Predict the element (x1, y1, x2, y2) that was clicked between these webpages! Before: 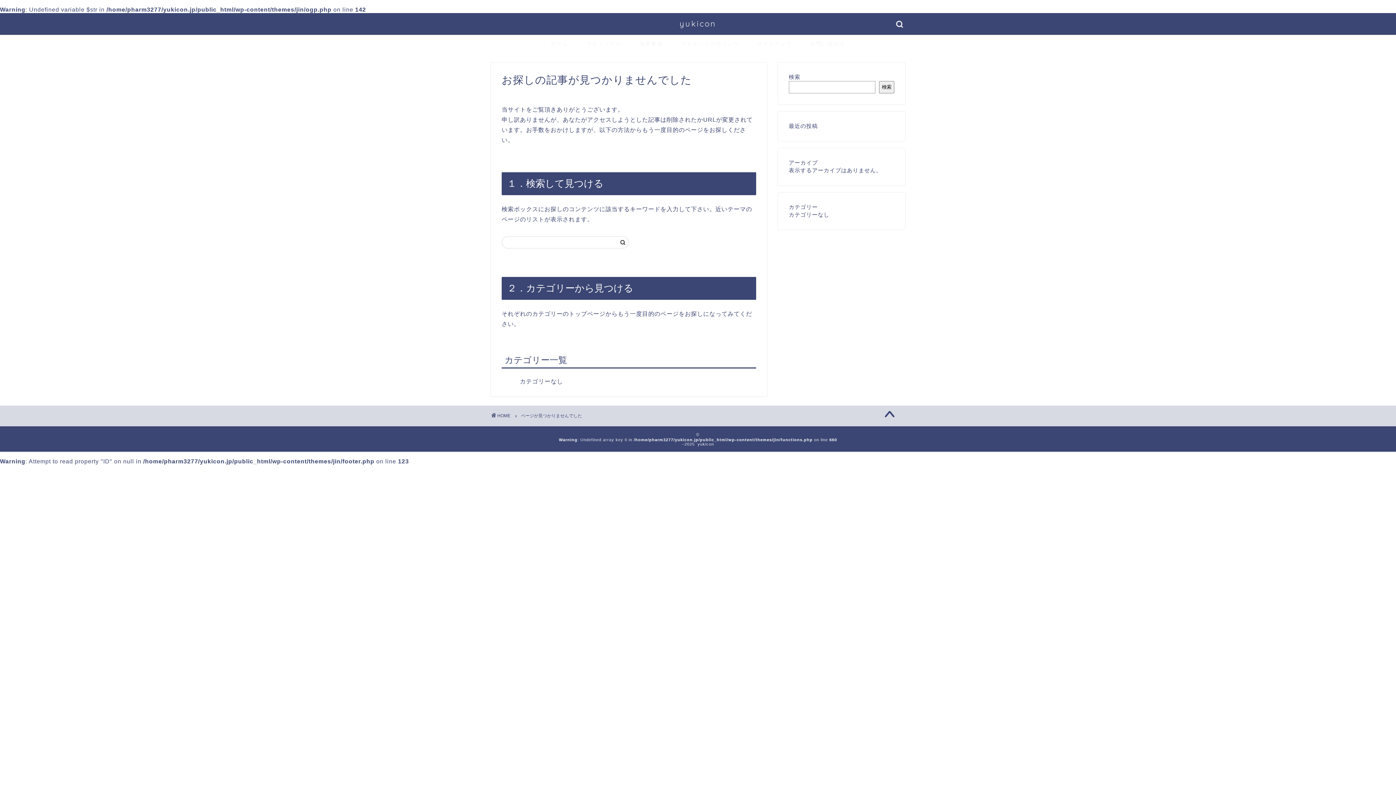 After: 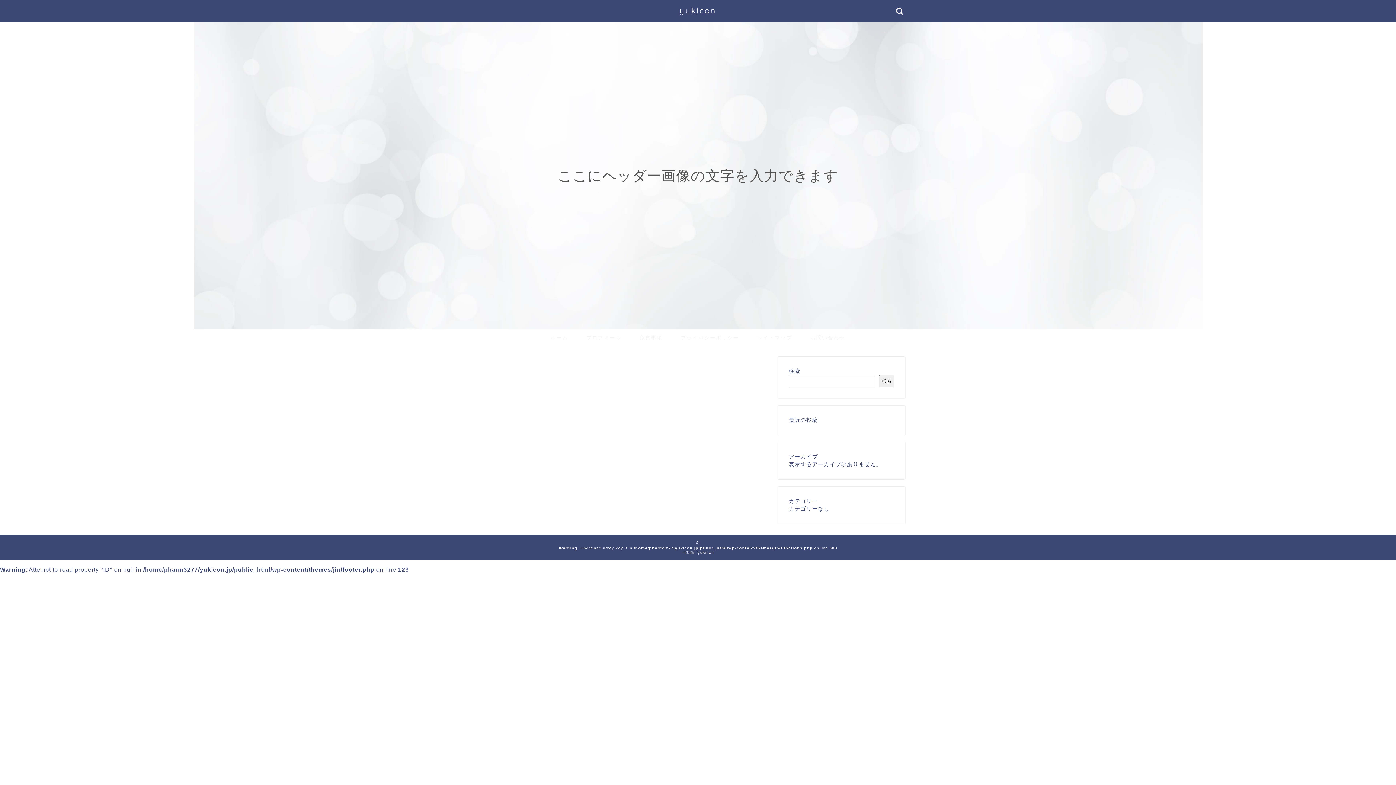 Action: bbox: (541, 34, 577, 51) label: ホーム